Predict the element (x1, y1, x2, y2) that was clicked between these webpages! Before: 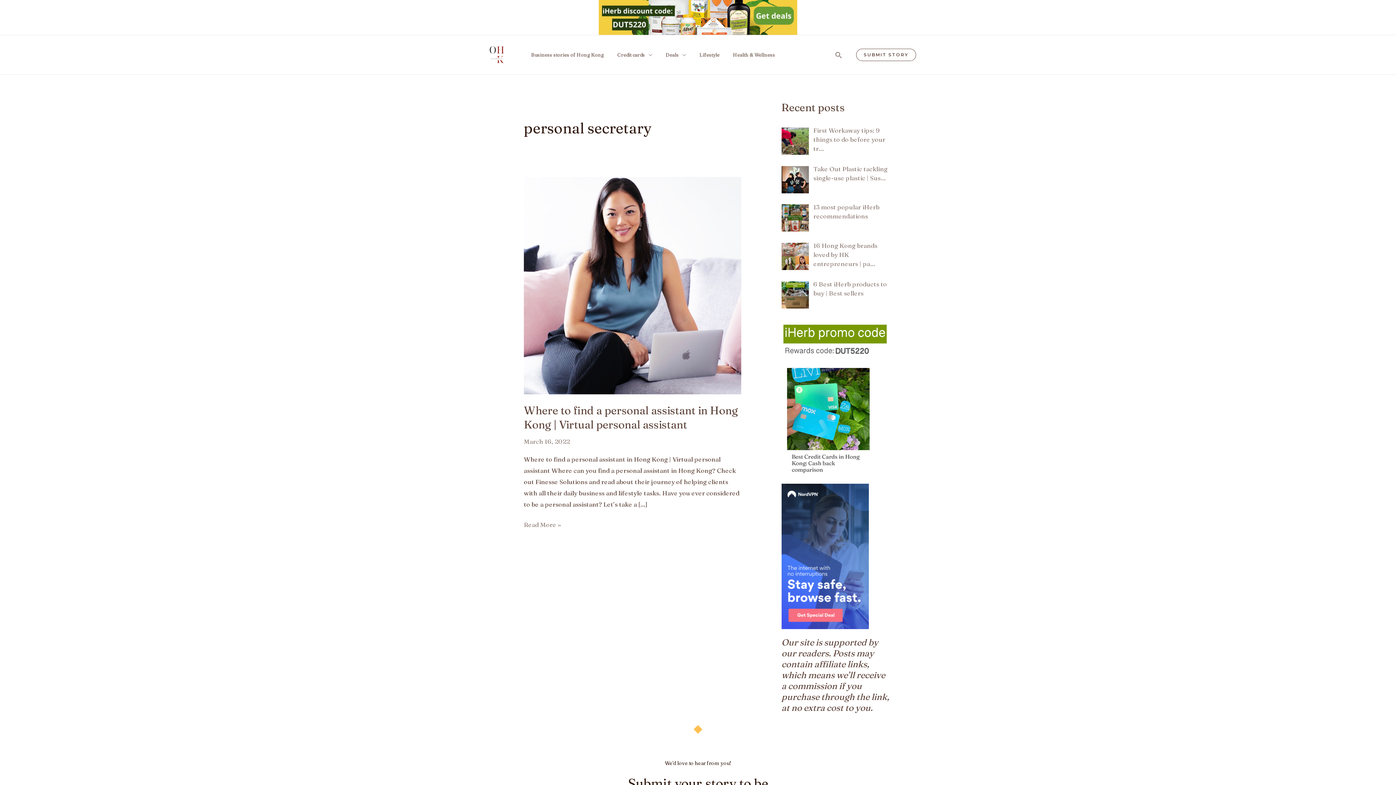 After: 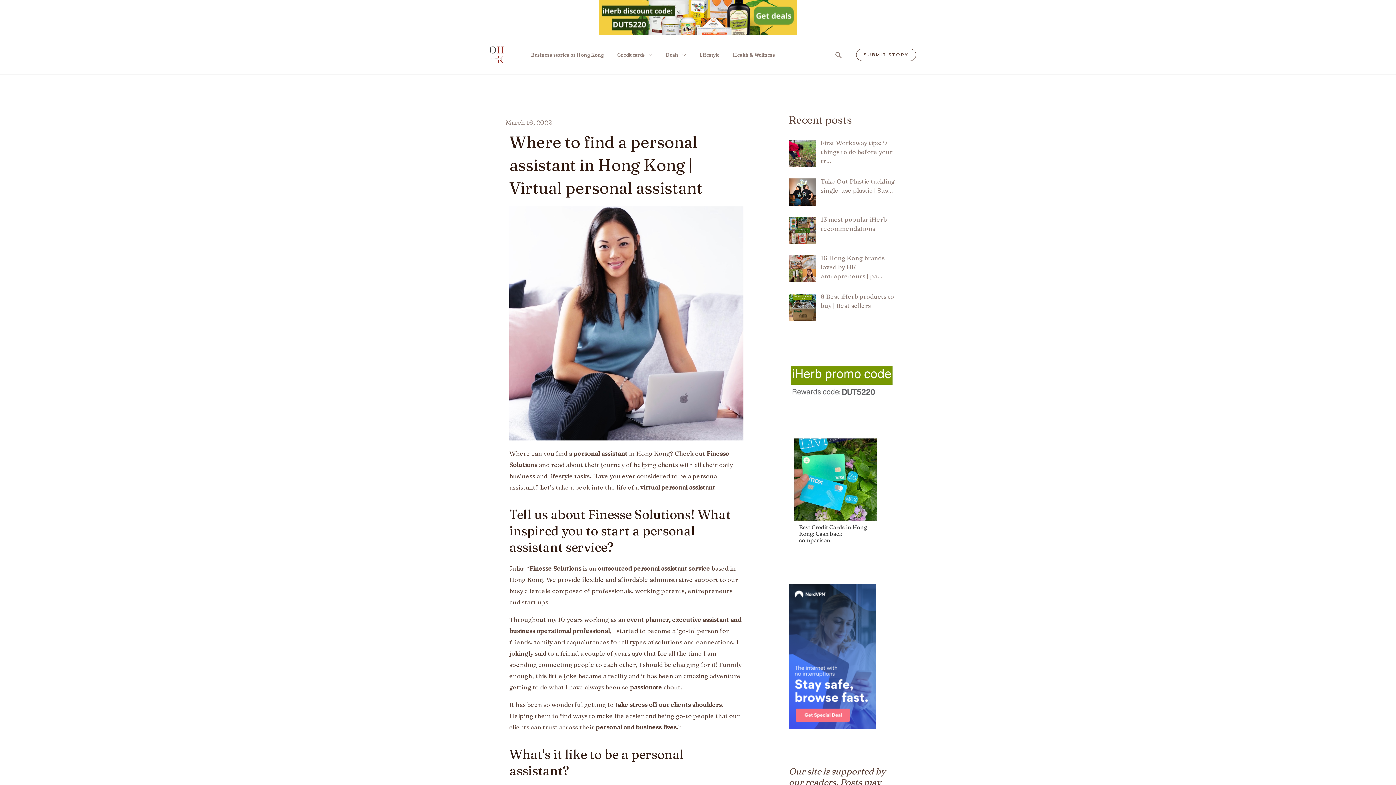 Action: bbox: (524, 519, 561, 530) label: Where to find a personal assistant in Hong Kong | Virtual personal assistant​
Read More »